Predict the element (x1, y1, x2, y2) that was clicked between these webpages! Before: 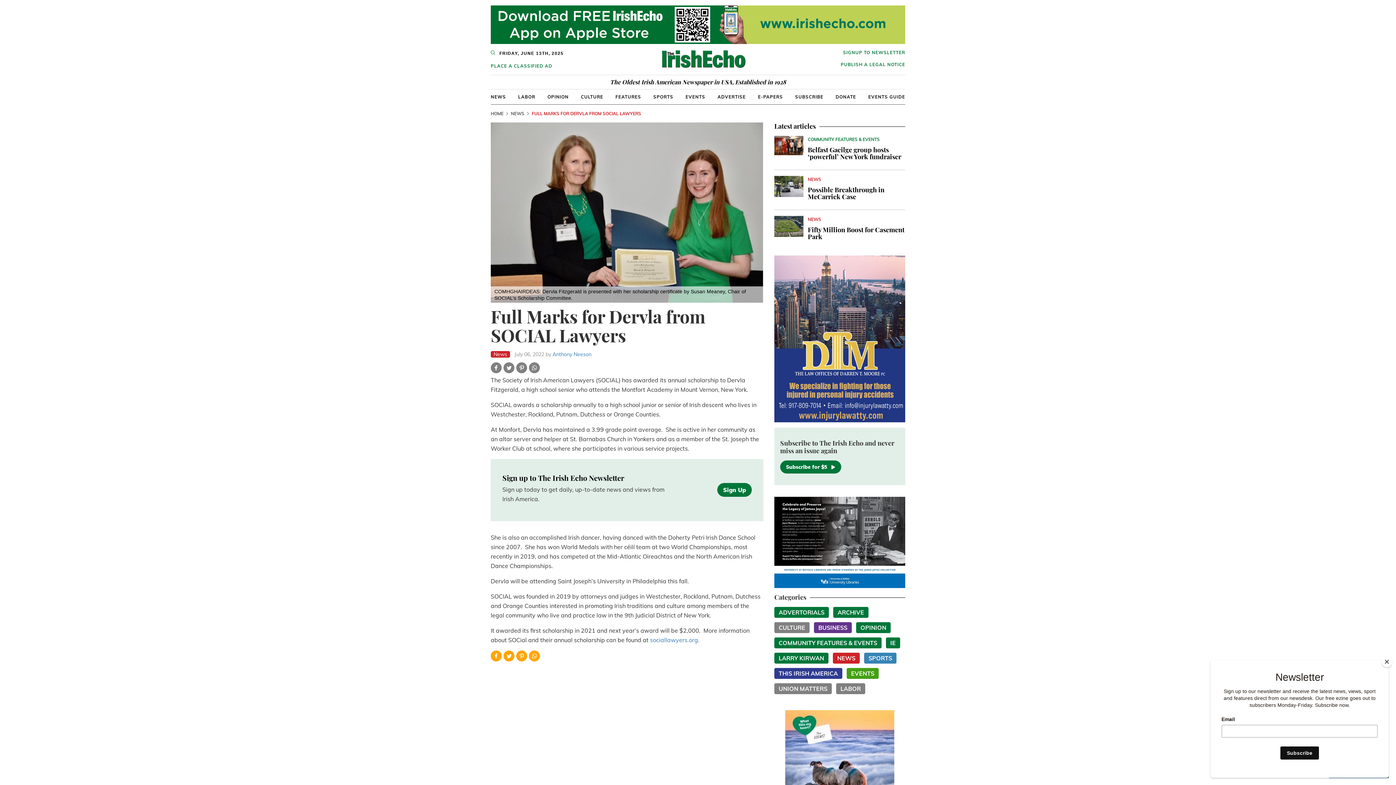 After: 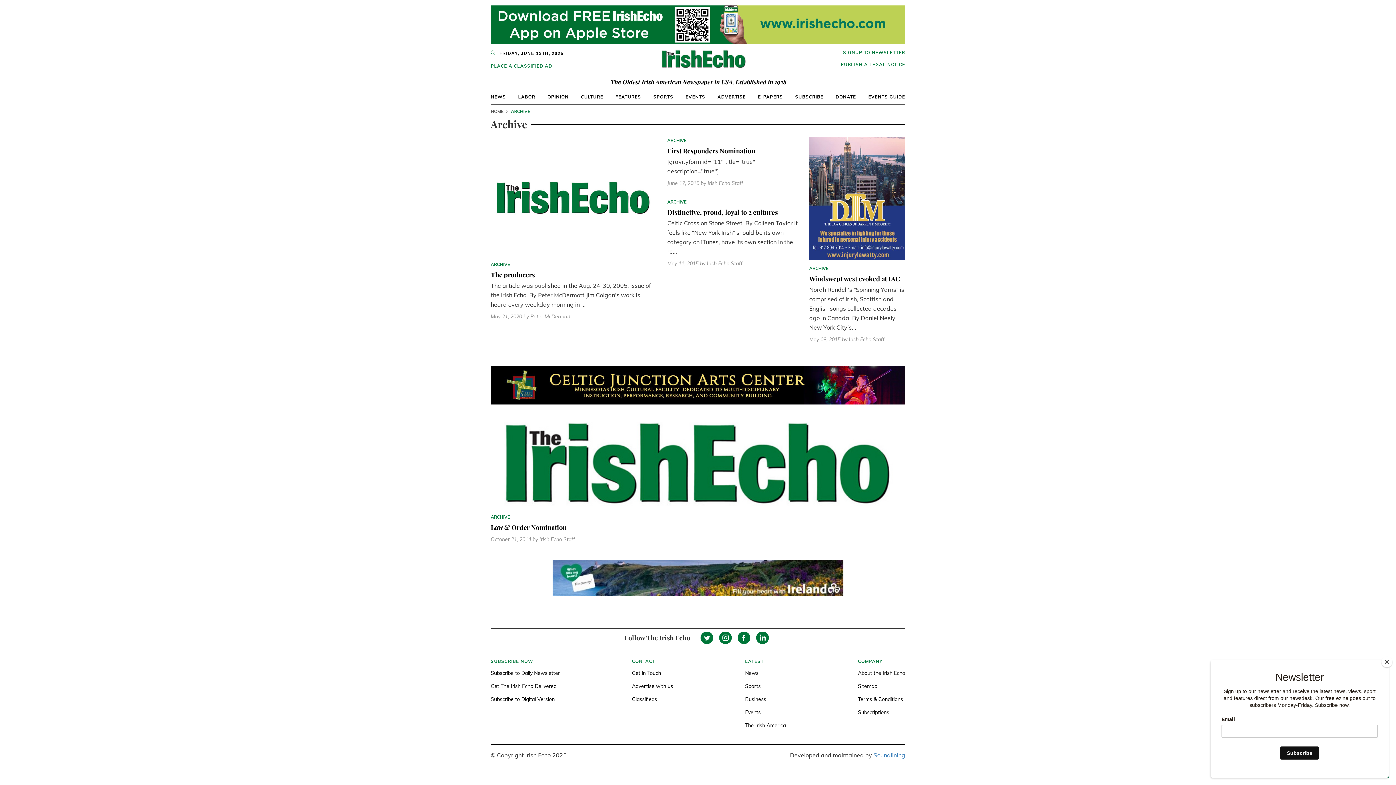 Action: bbox: (833, 607, 868, 618) label: ARCHIVE